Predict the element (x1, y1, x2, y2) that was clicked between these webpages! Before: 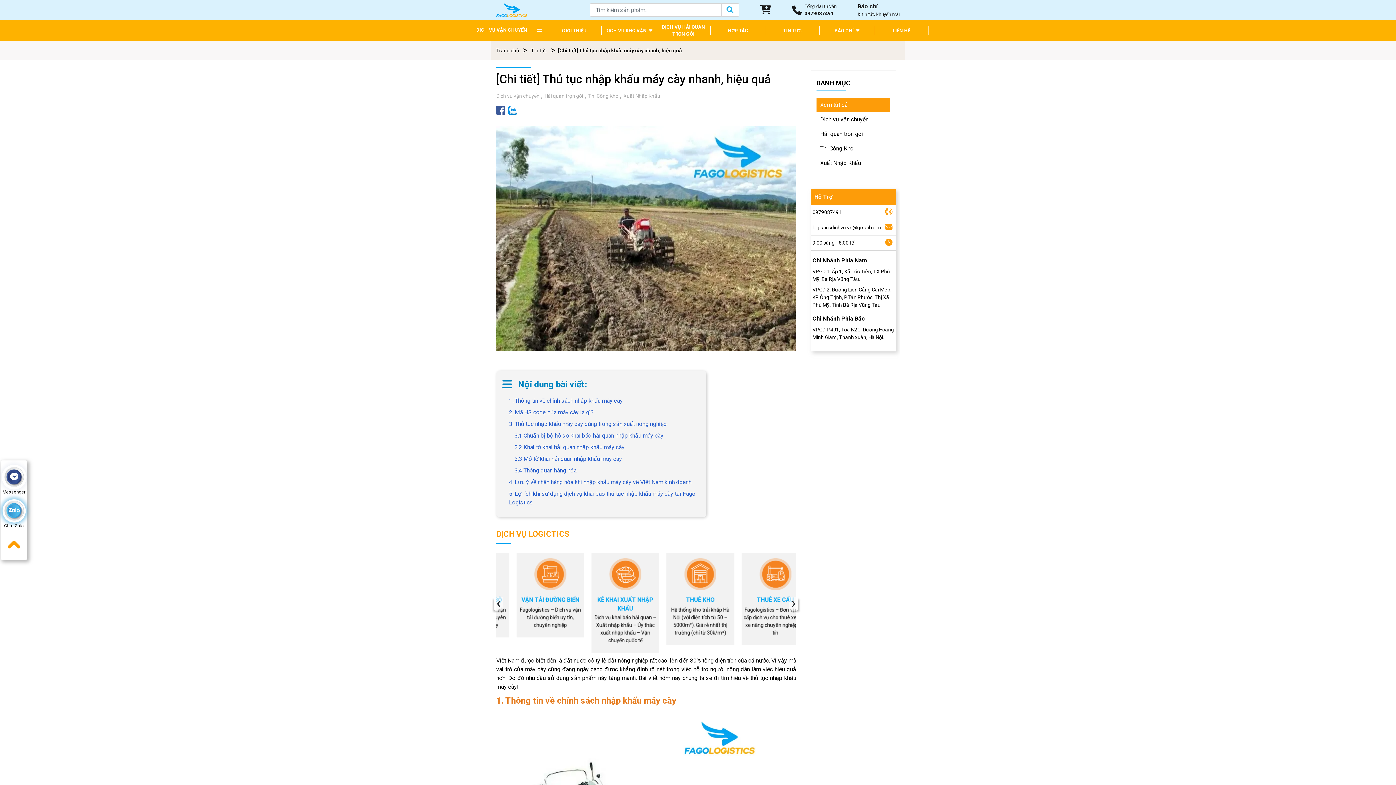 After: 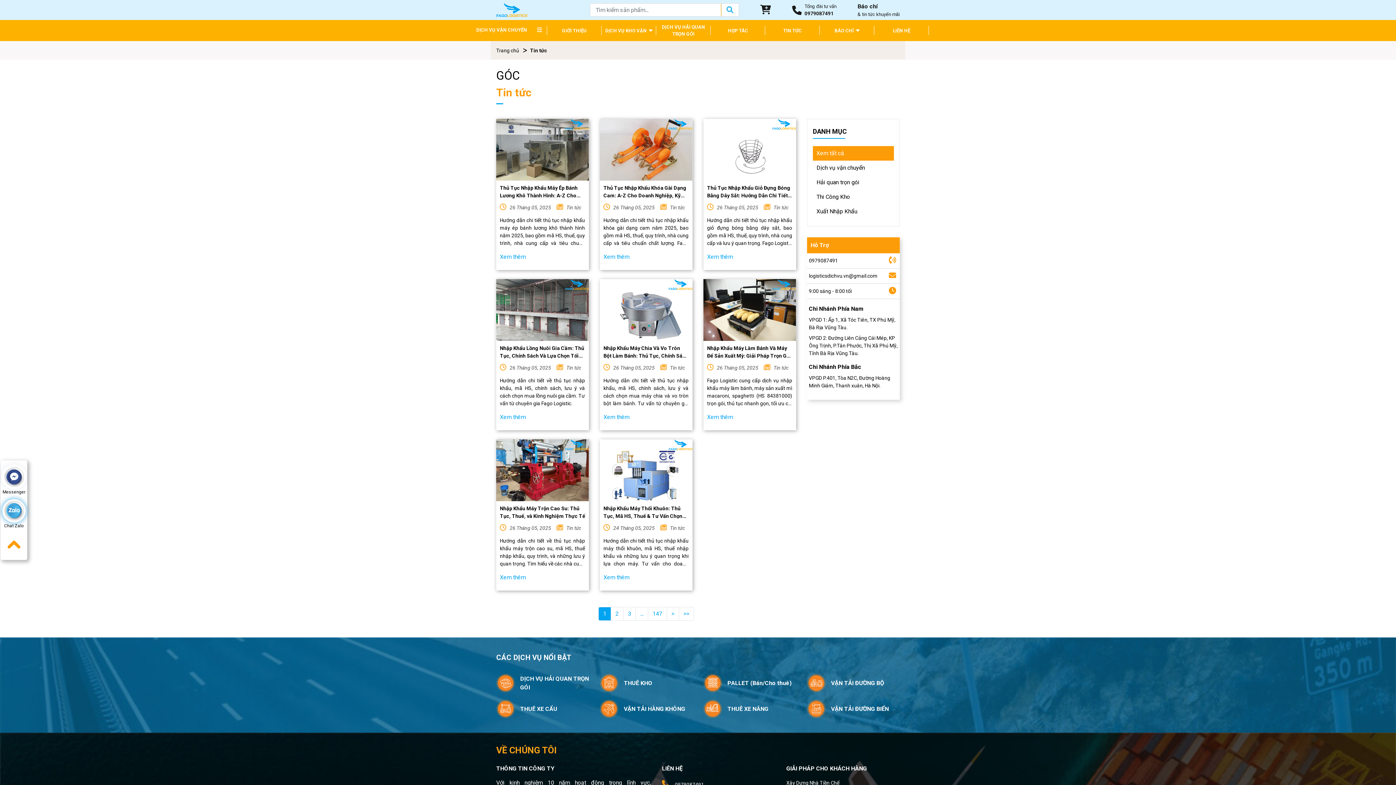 Action: label: TIN TỨC bbox: (783, 23, 802, 37)